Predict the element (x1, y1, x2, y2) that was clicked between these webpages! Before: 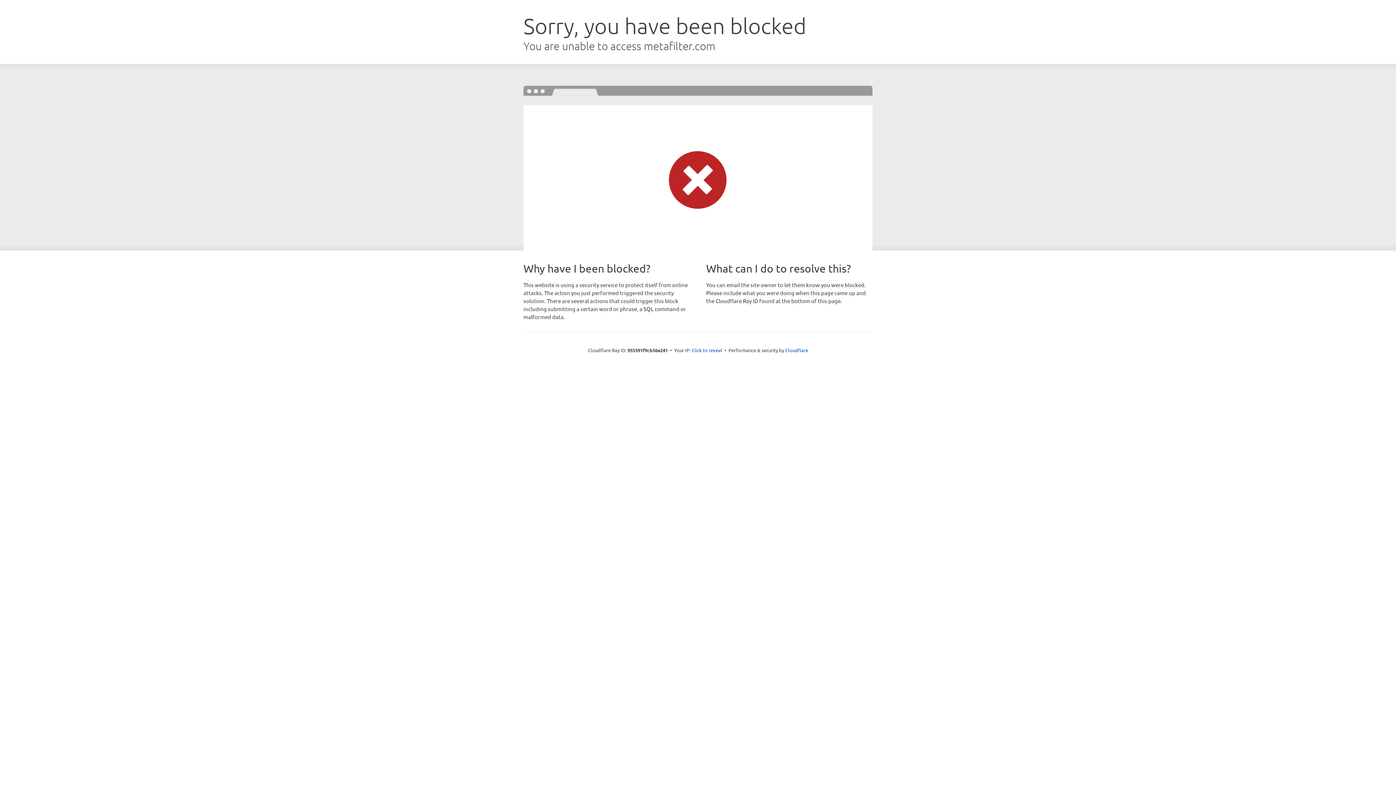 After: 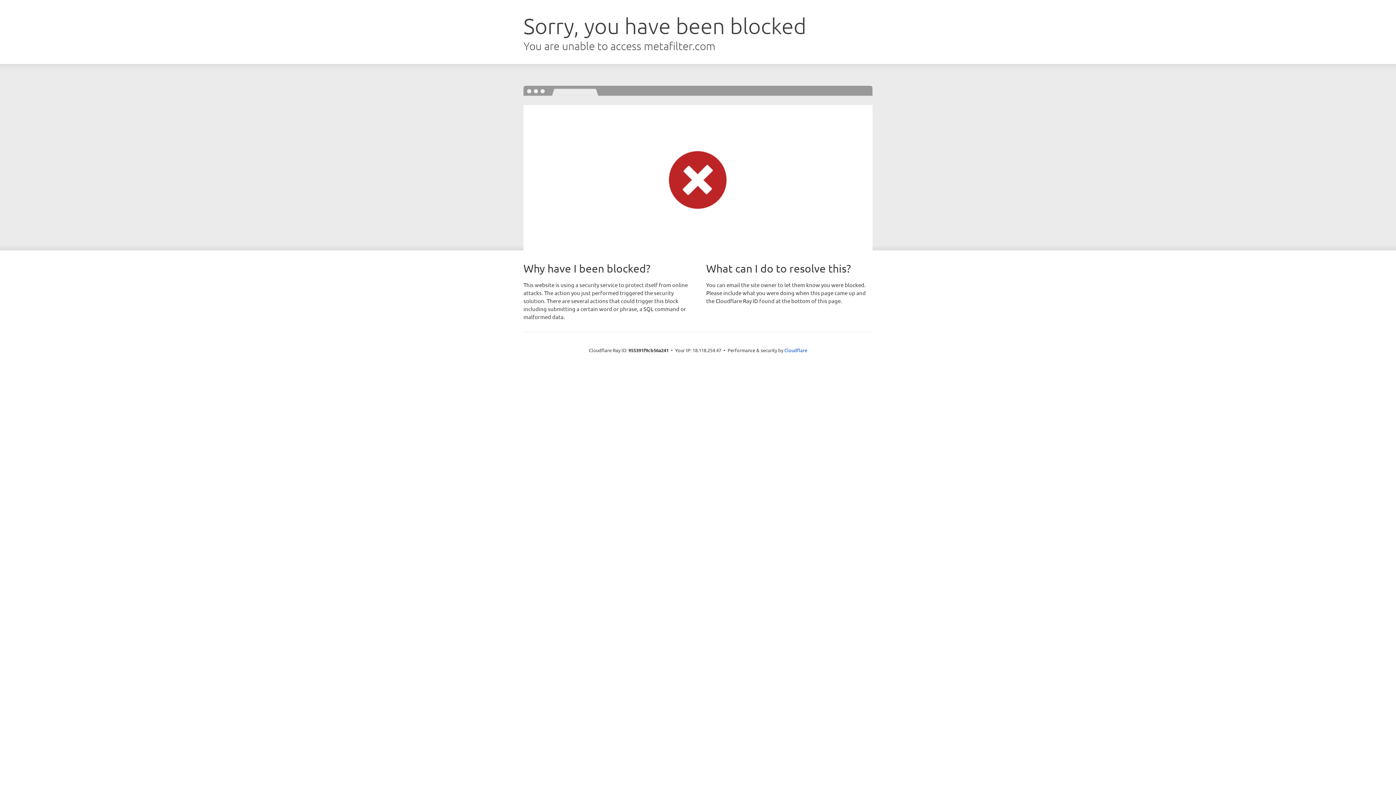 Action: bbox: (691, 346, 722, 353) label: Click to reveal